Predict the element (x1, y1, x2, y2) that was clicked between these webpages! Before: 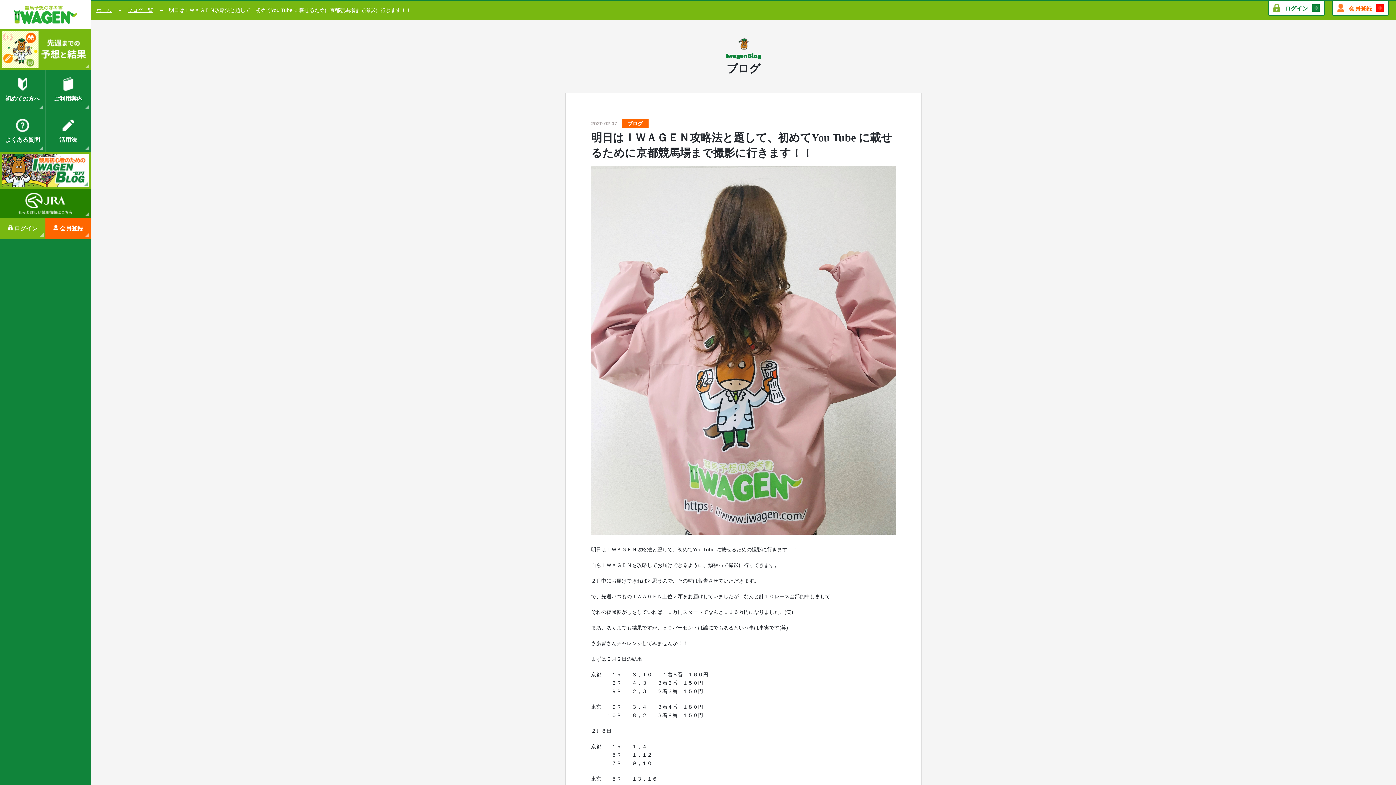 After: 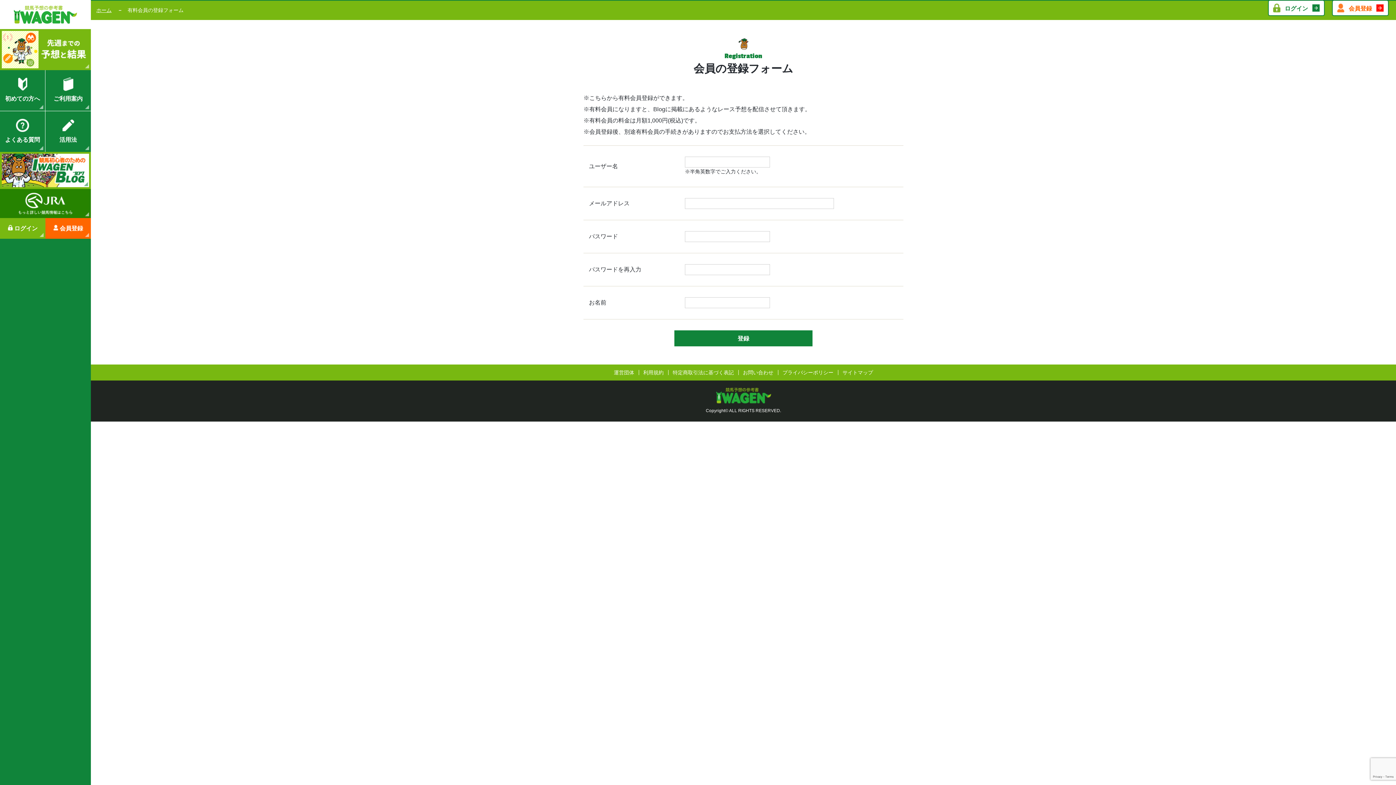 Action: label: 会員登録 bbox: (45, 218, 90, 238)